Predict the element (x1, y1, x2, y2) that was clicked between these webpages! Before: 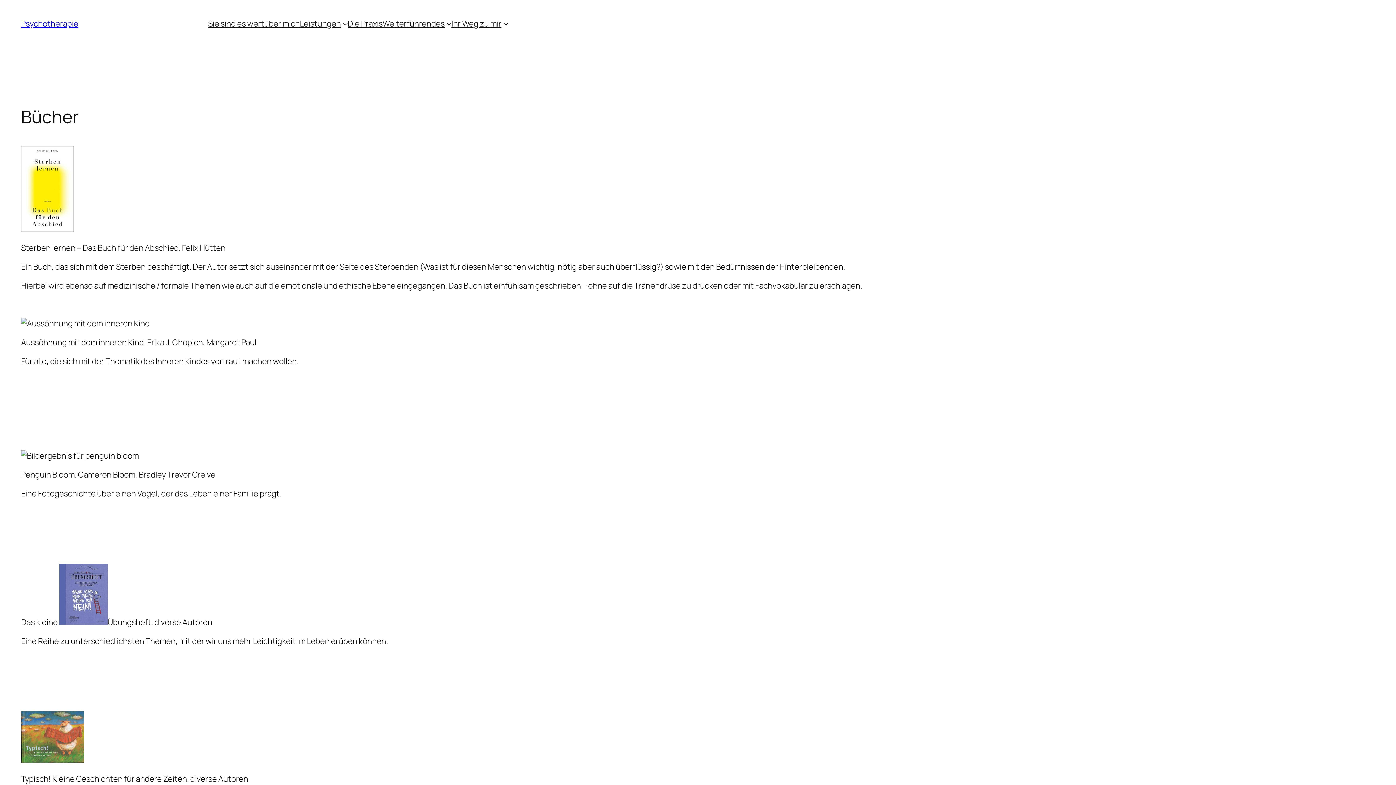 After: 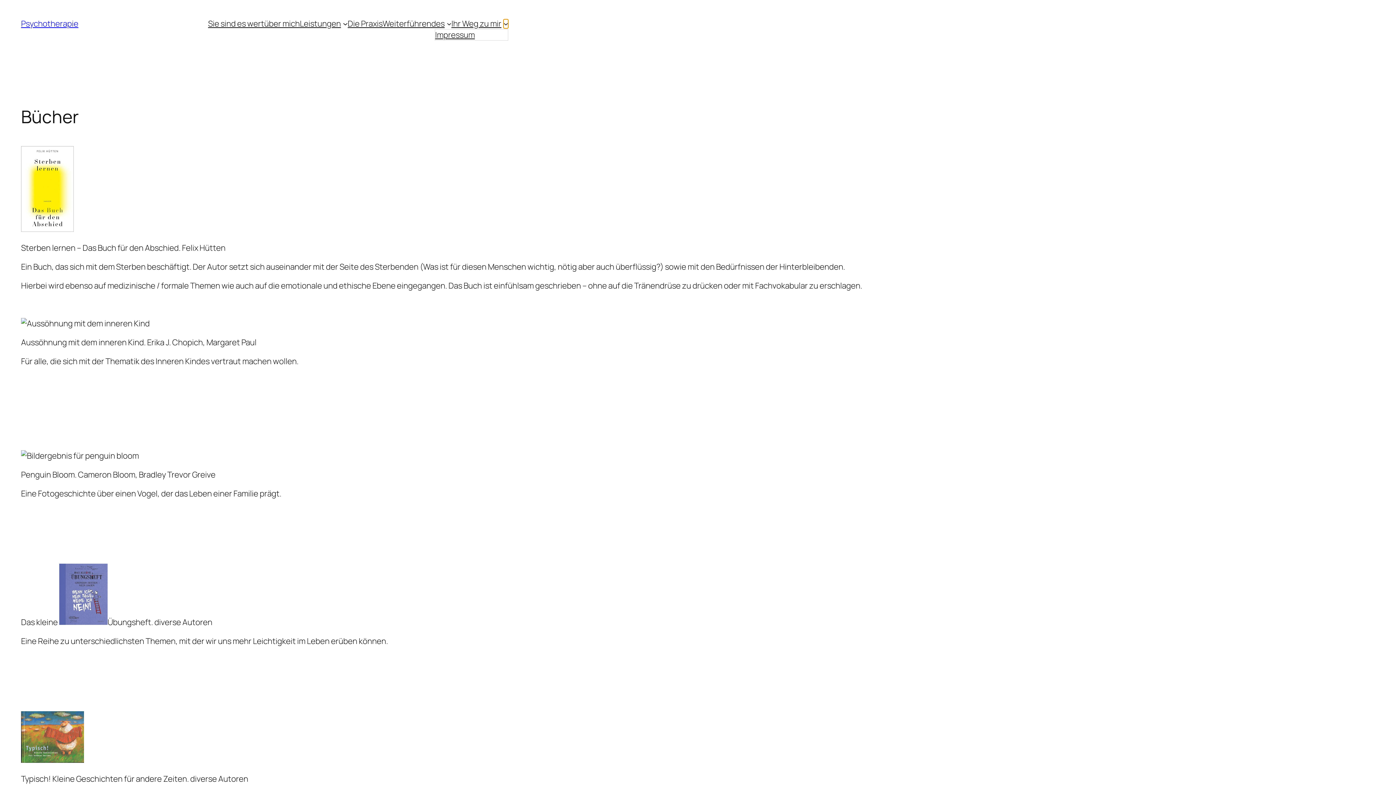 Action: bbox: (503, 21, 508, 26) label: Untermenü von Ihr Weg zu mir